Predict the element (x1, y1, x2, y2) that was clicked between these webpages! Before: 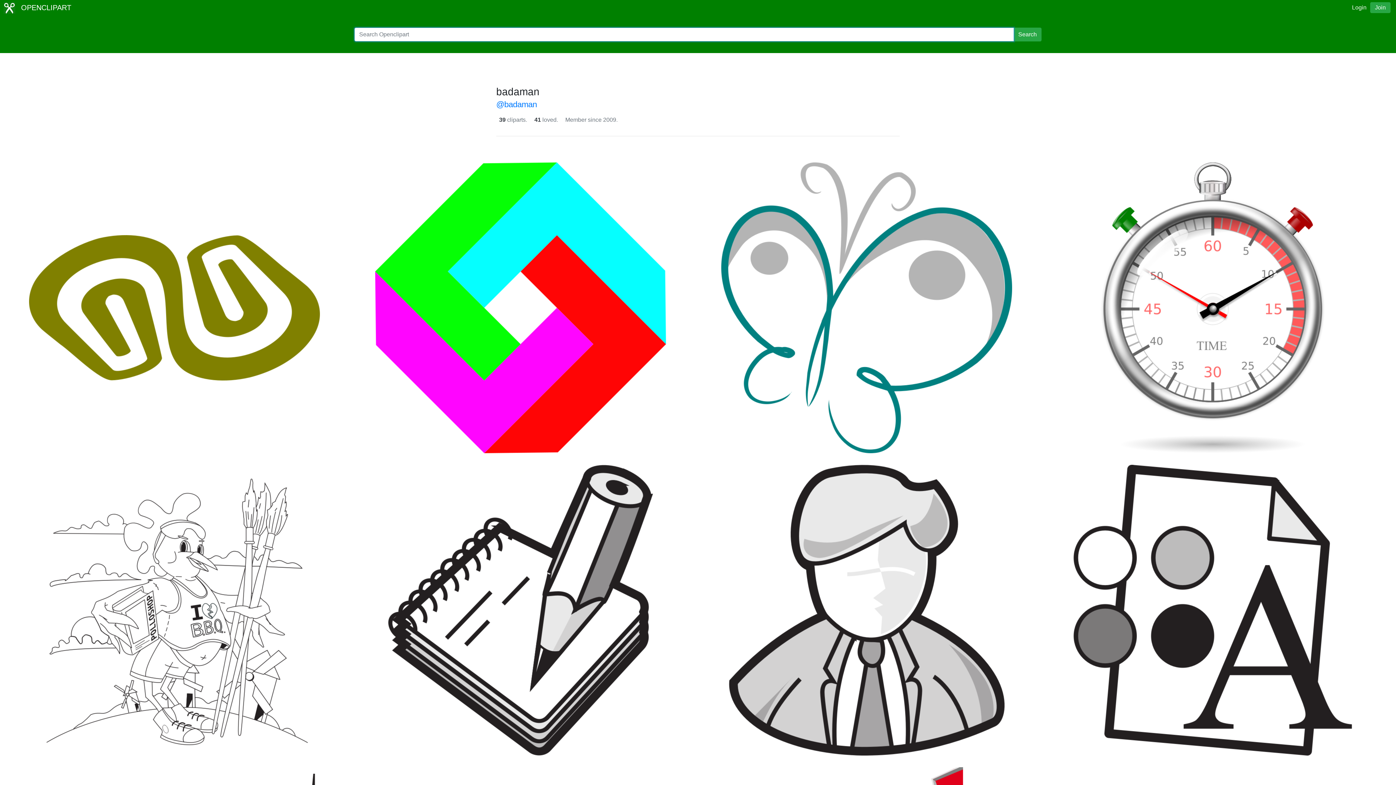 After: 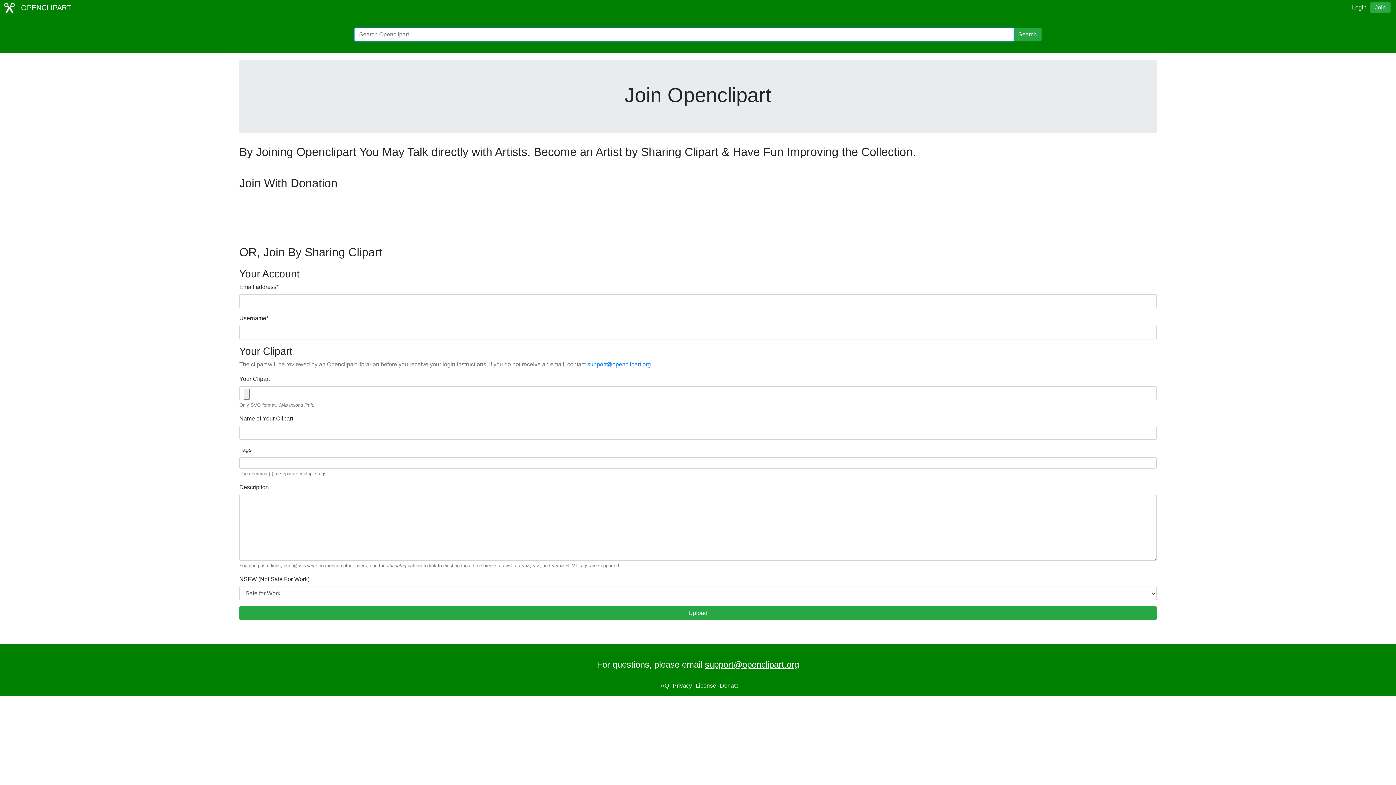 Action: label: Join bbox: (1370, 2, 1390, 13)